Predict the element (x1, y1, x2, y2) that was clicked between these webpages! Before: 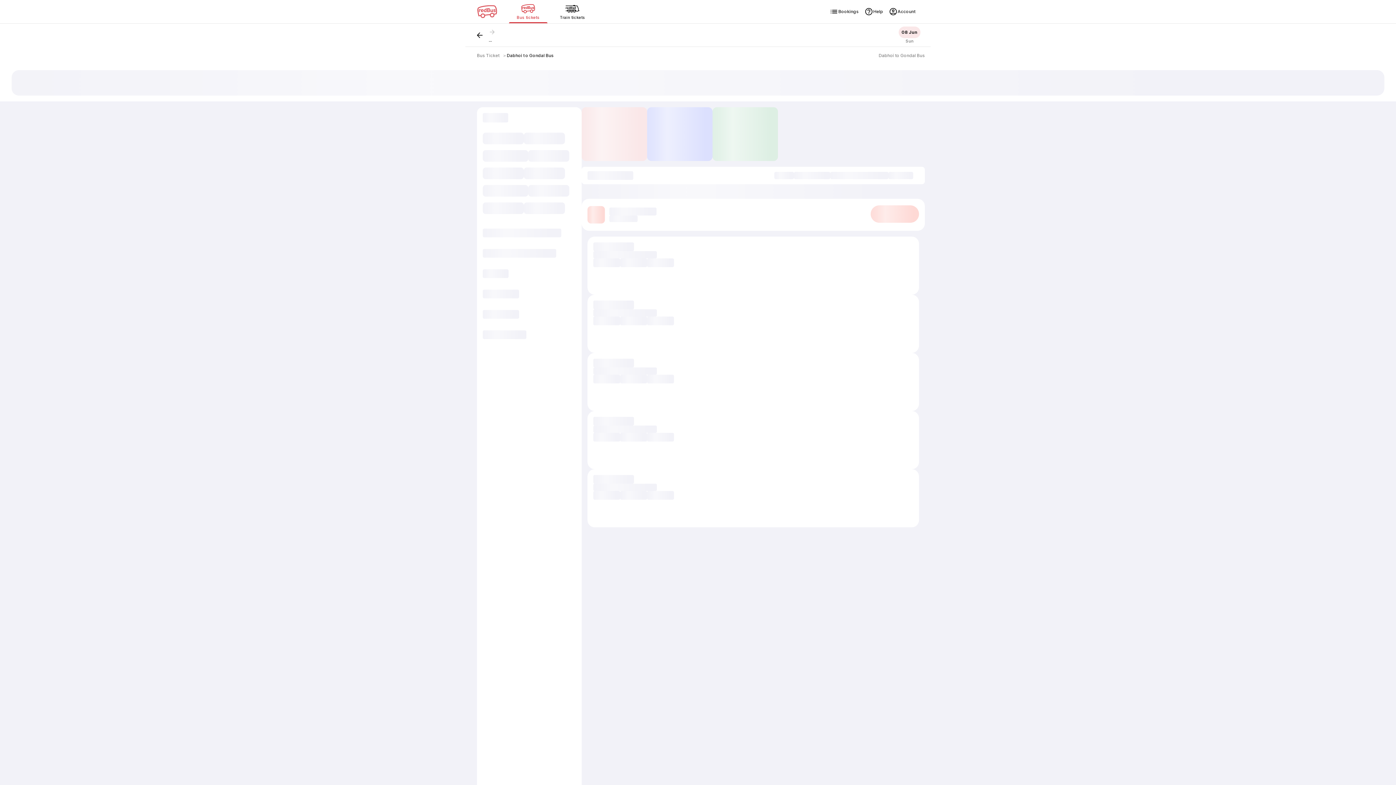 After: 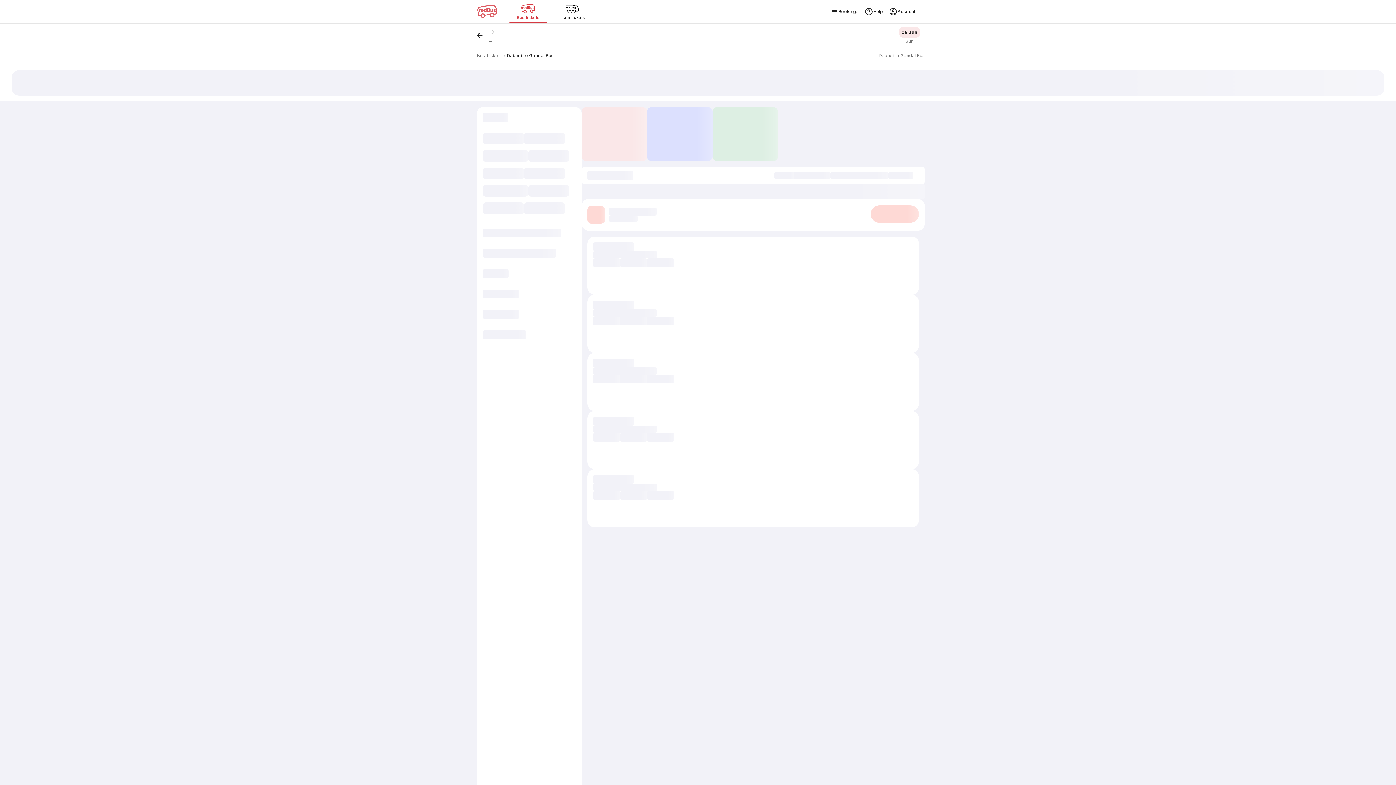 Action: label: Dabhoi to Gondal Bus bbox: (506, 52, 553, 58)